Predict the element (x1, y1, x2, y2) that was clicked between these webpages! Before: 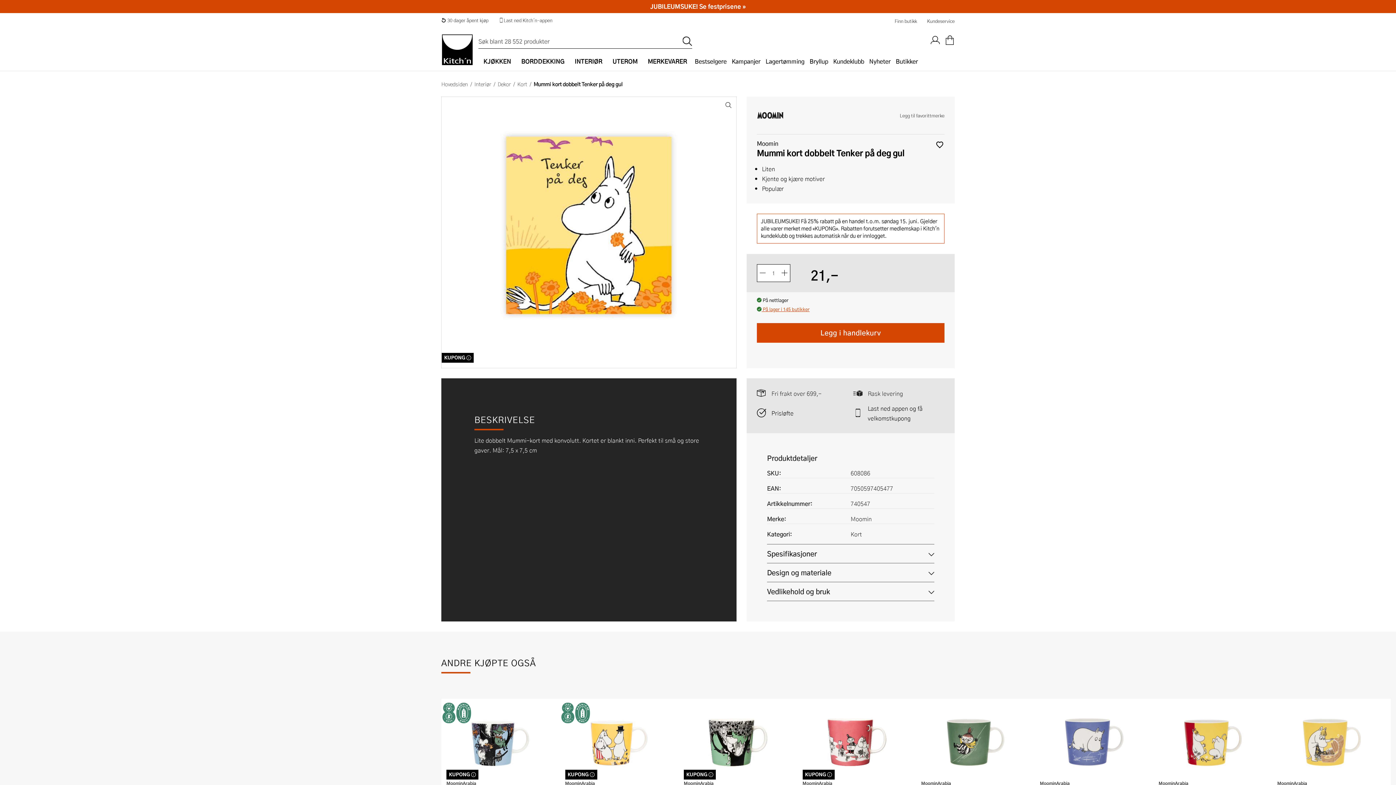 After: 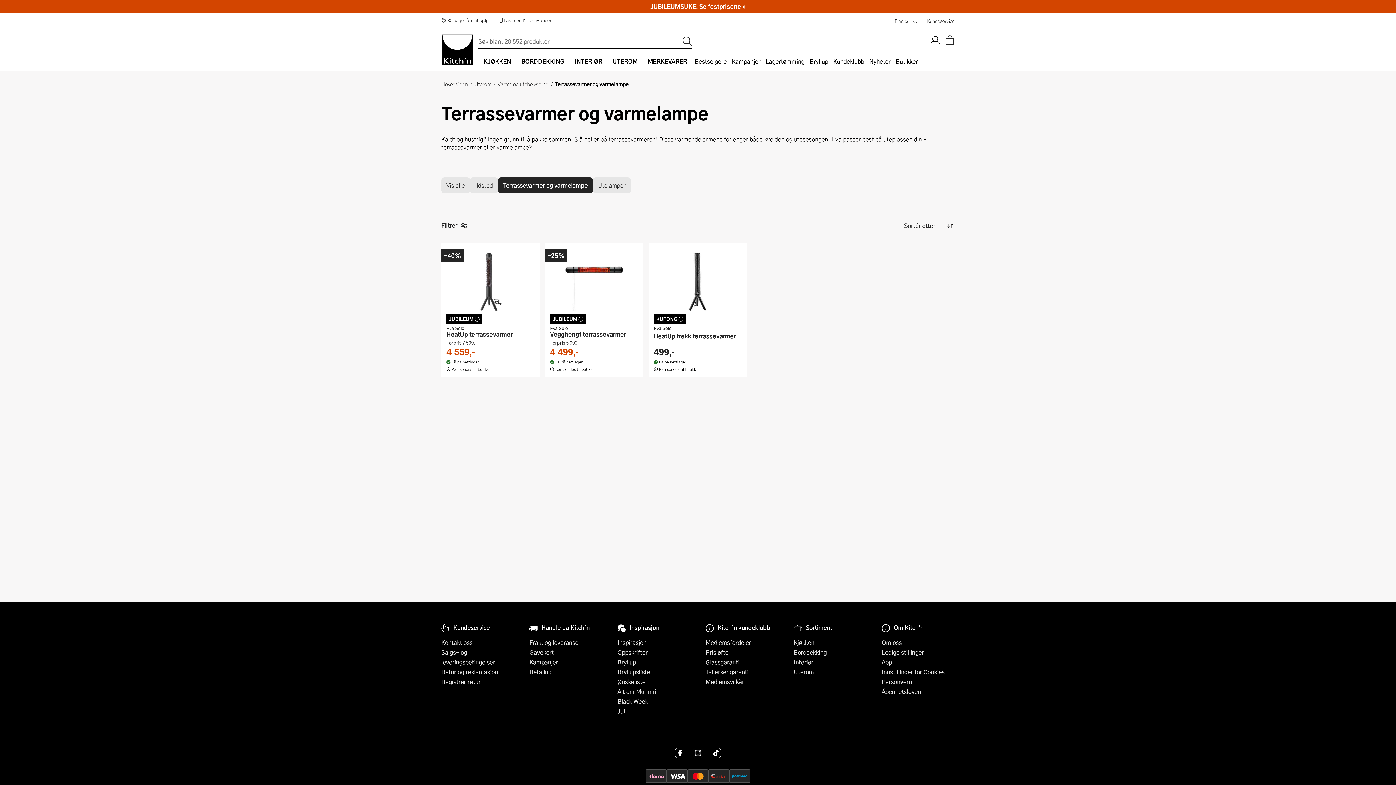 Action: label: Terrassevarmer og varmelampe bbox: (0, 48, 108, 64)